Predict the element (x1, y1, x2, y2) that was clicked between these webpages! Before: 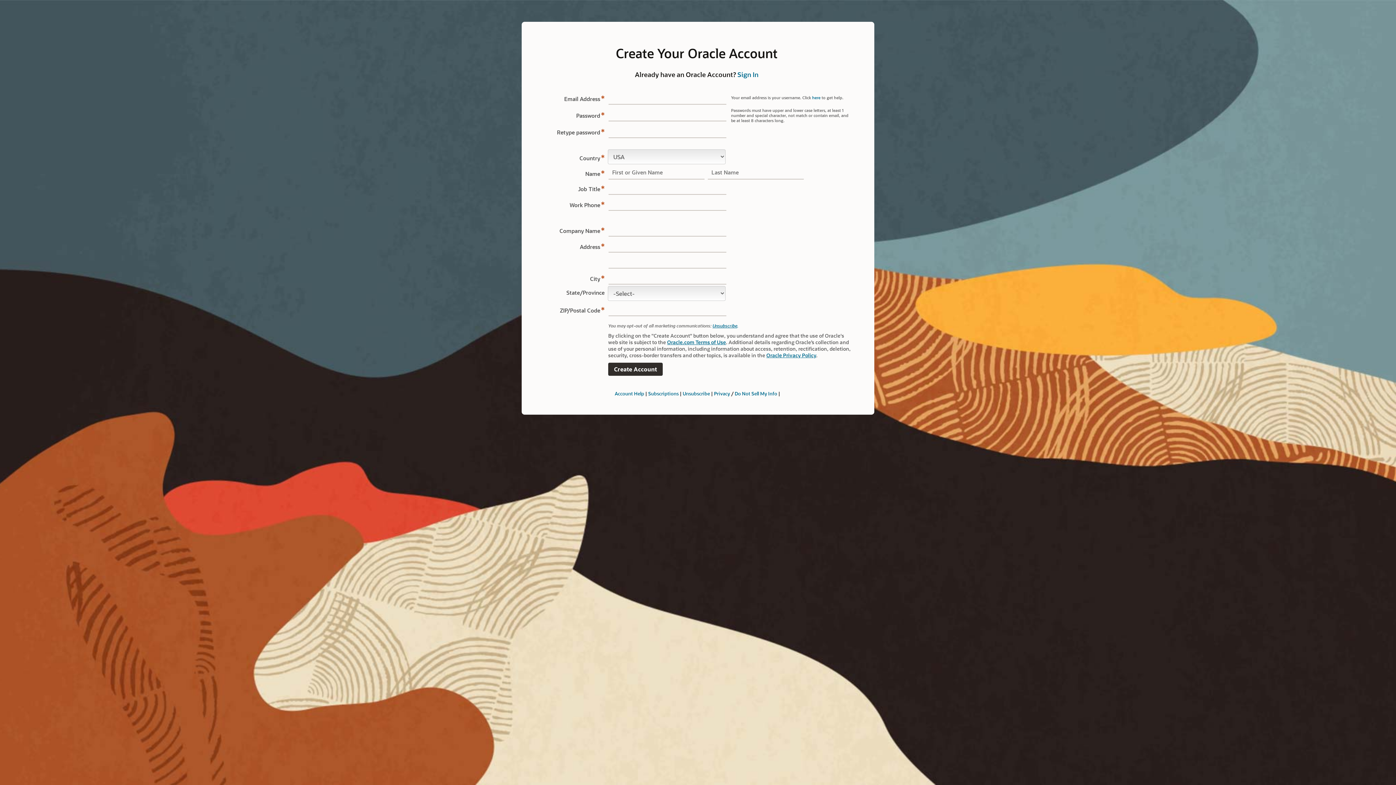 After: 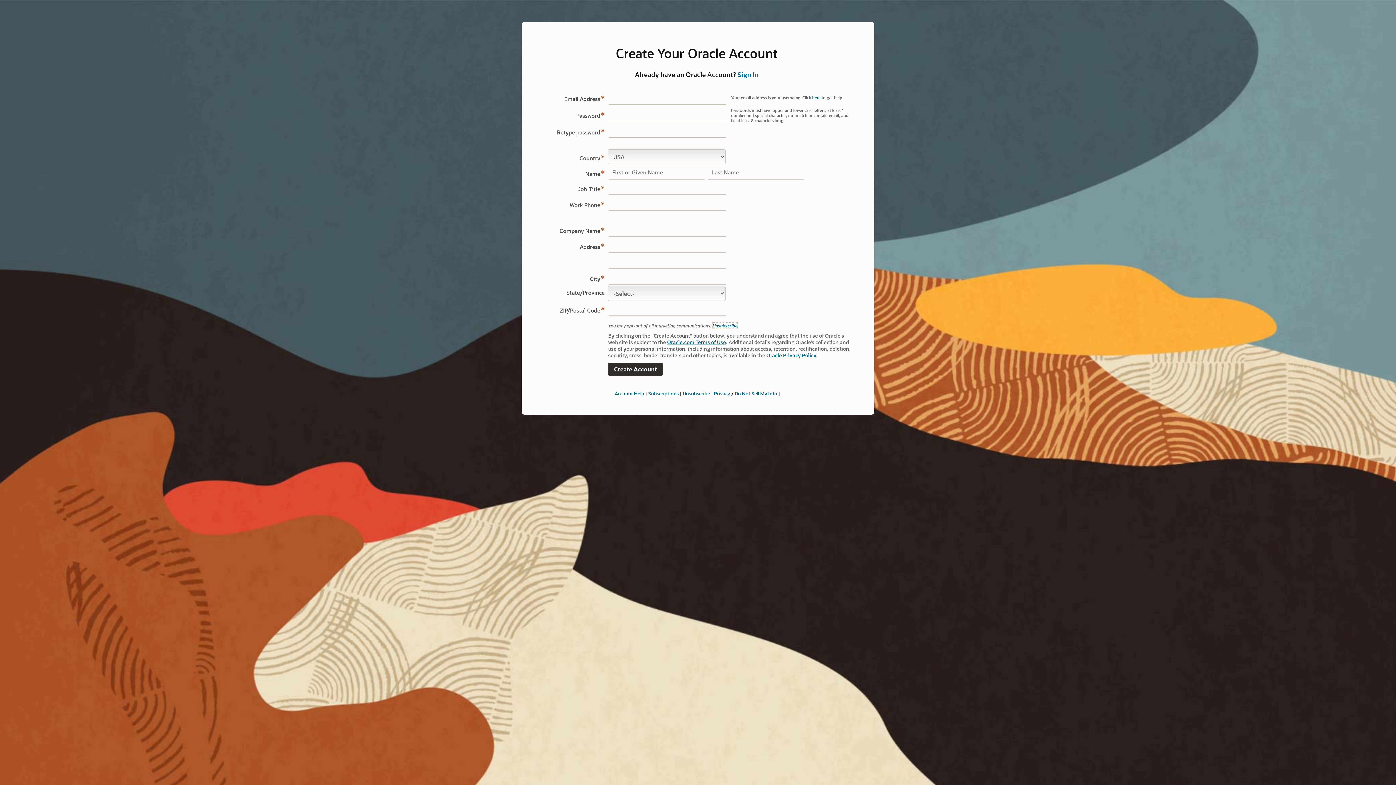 Action: bbox: (712, 322, 737, 328) label: Unsubscribe